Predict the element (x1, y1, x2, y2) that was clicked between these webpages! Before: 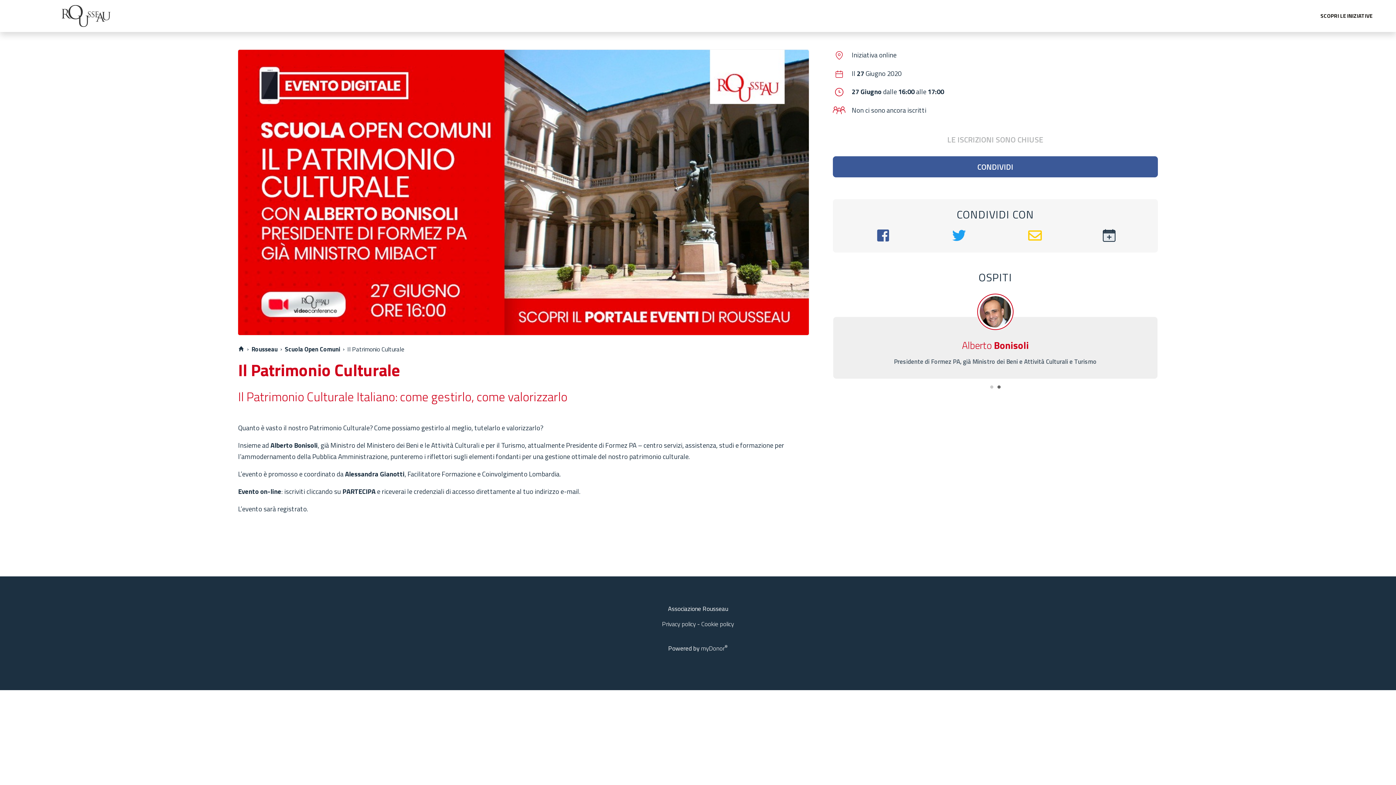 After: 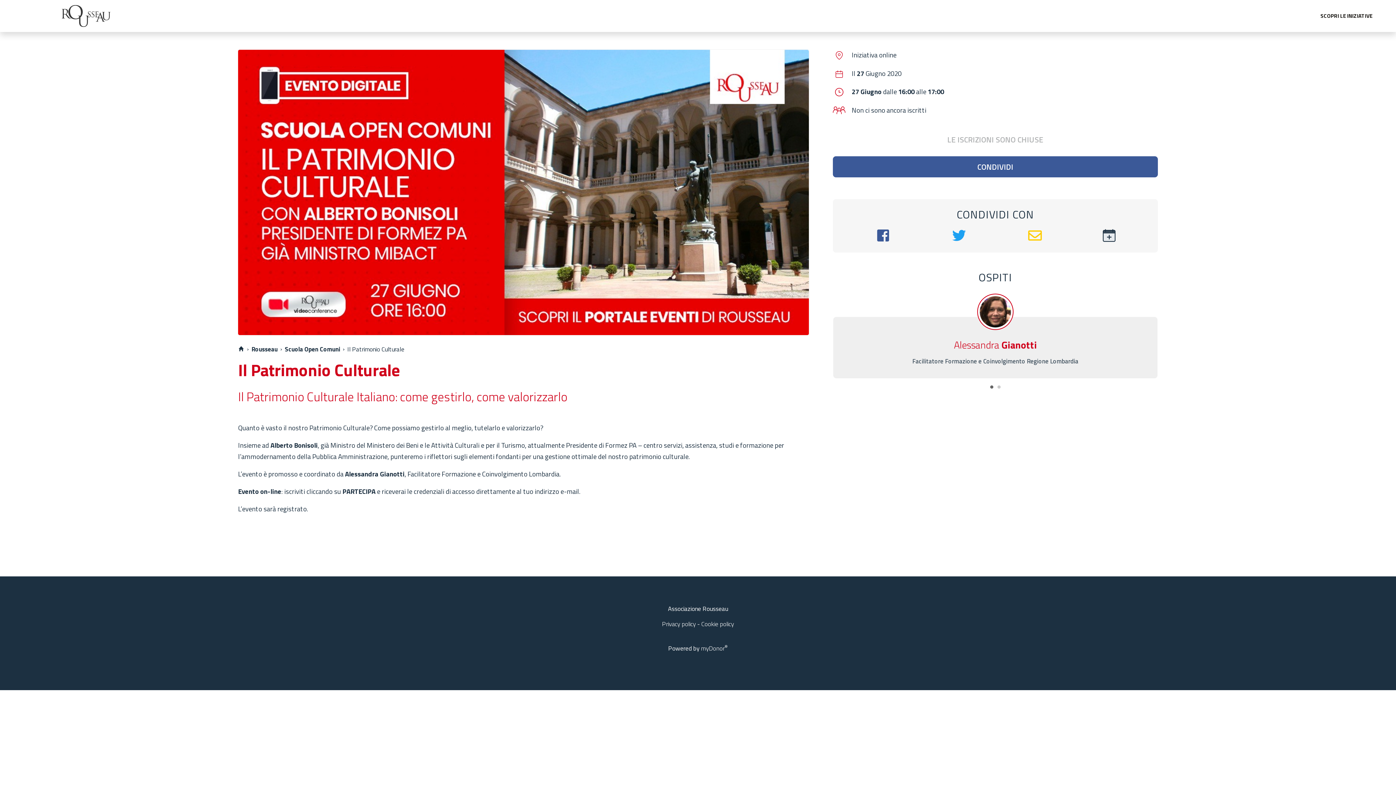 Action: label: 1 bbox: (988, 384, 995, 391)